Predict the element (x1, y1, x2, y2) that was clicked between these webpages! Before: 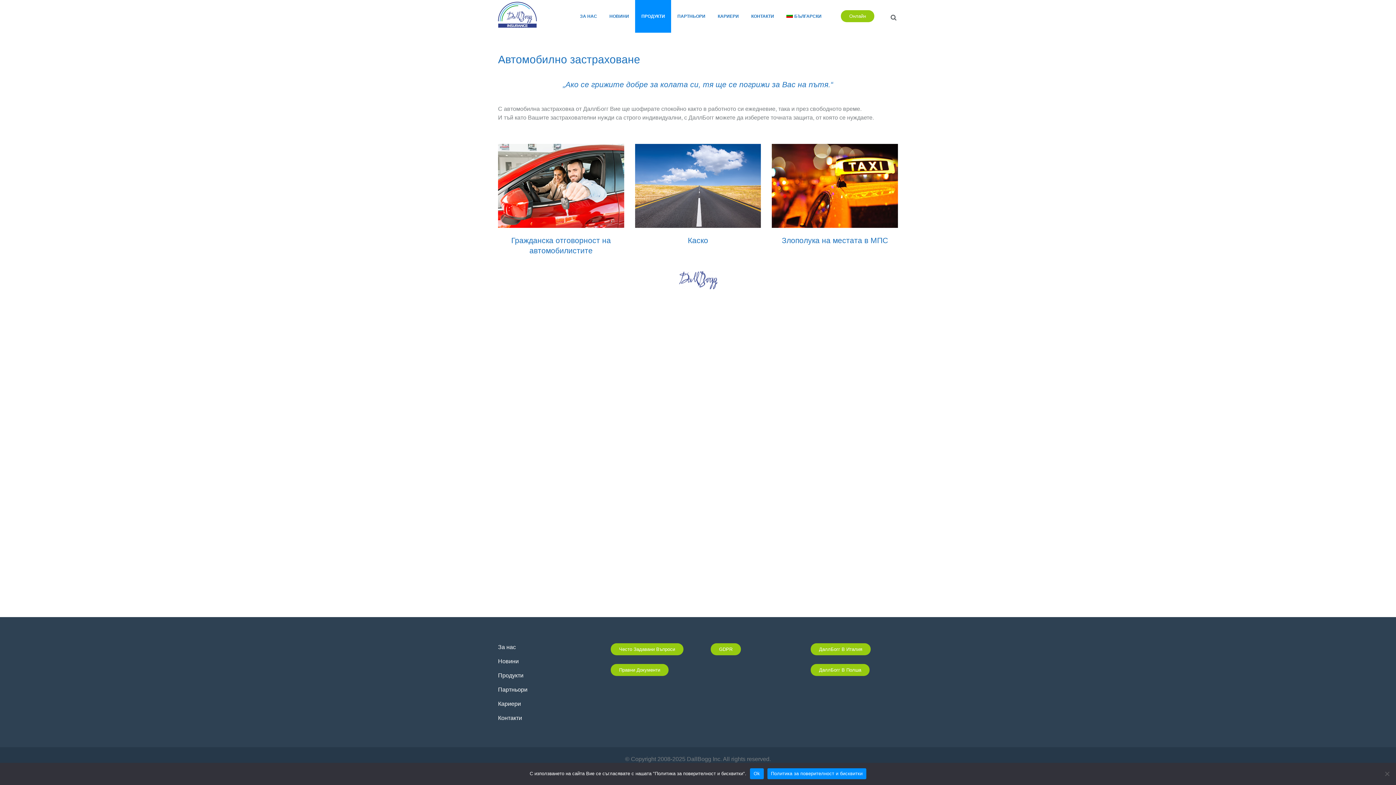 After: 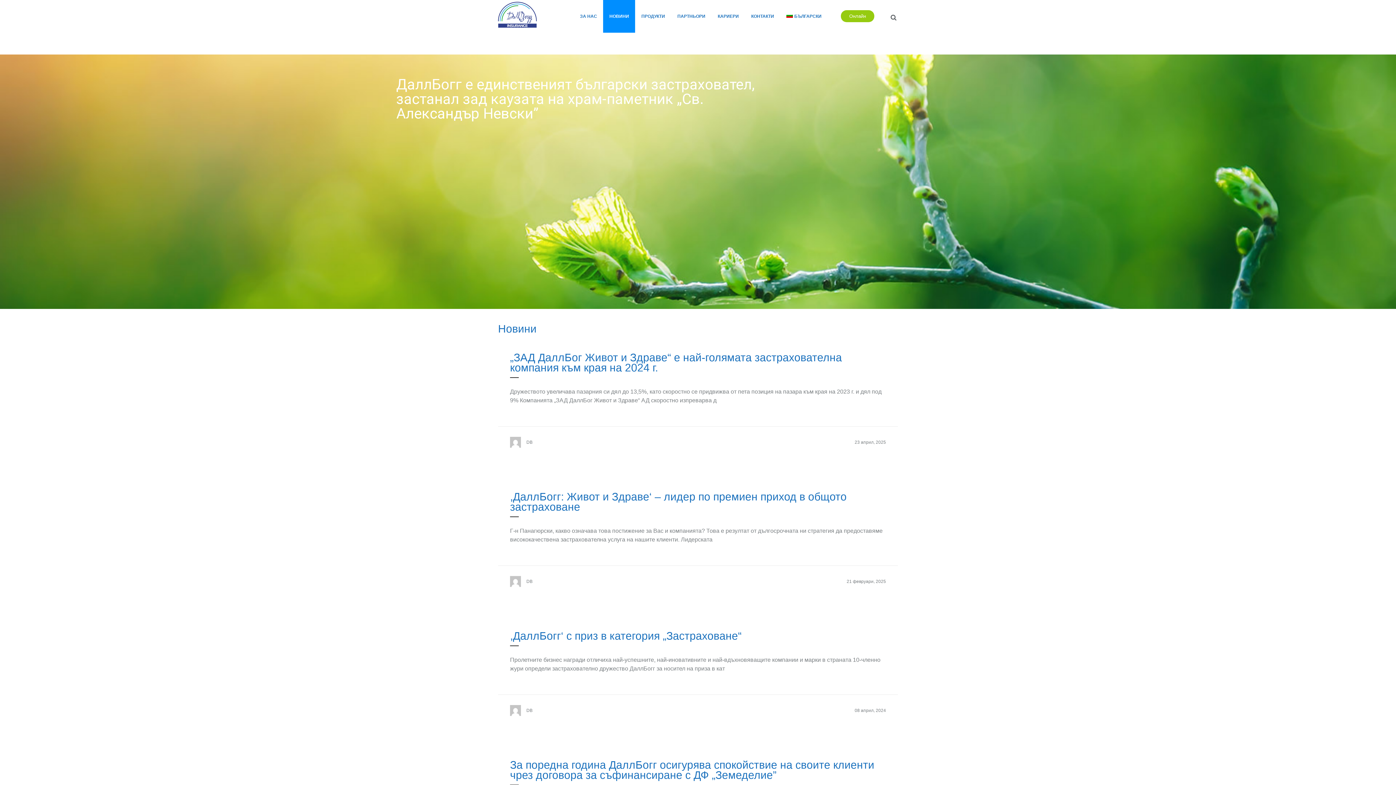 Action: label: Новини bbox: (498, 657, 592, 665)